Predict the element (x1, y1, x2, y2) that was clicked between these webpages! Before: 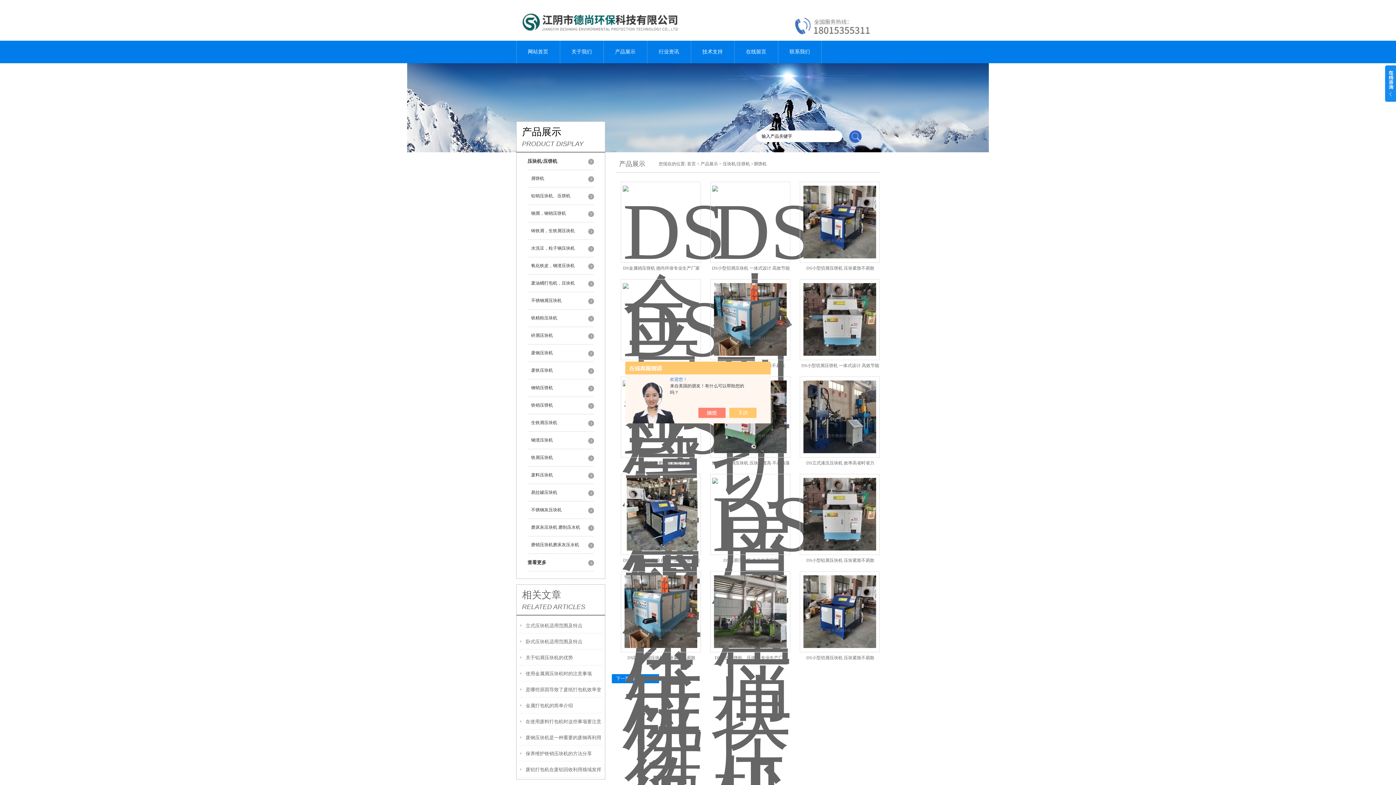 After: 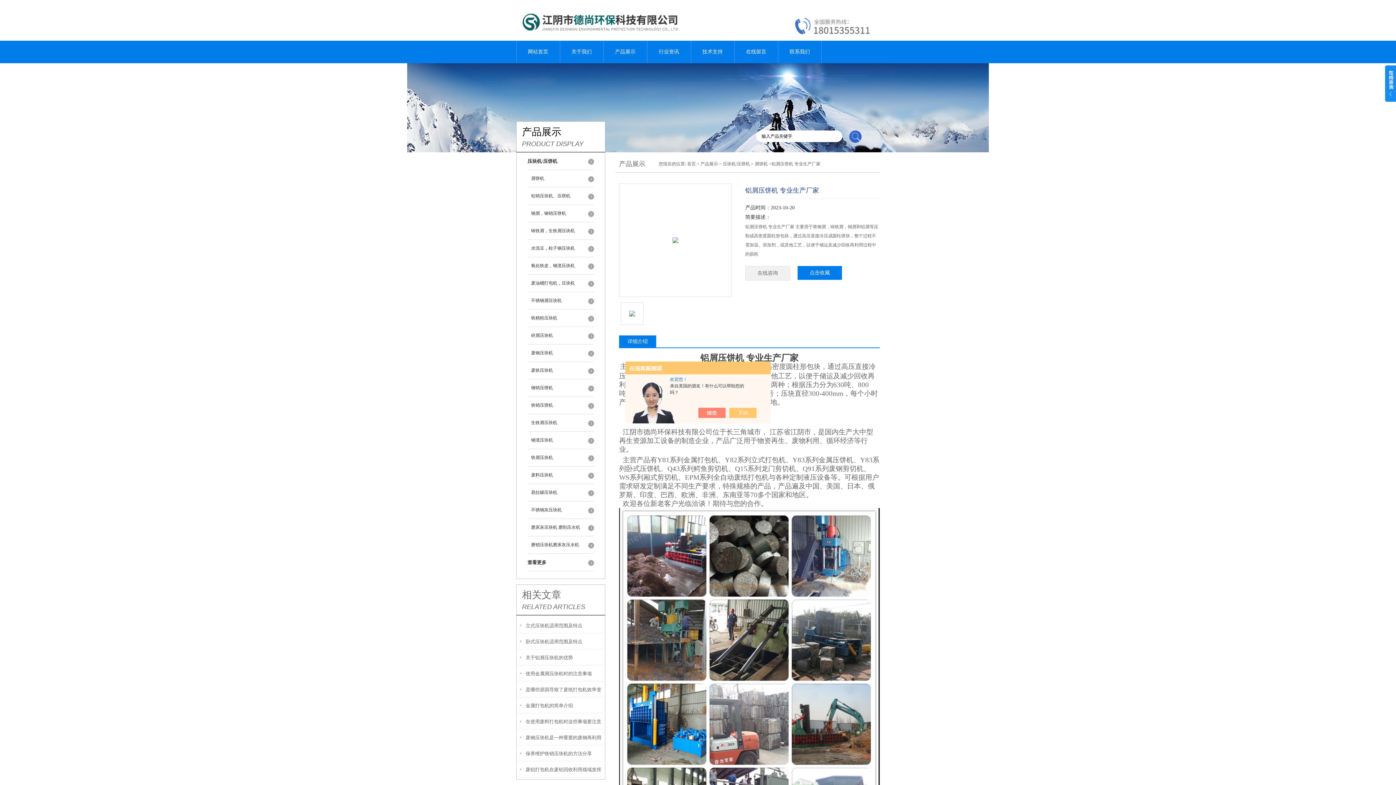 Action: bbox: (712, 461, 788, 550)